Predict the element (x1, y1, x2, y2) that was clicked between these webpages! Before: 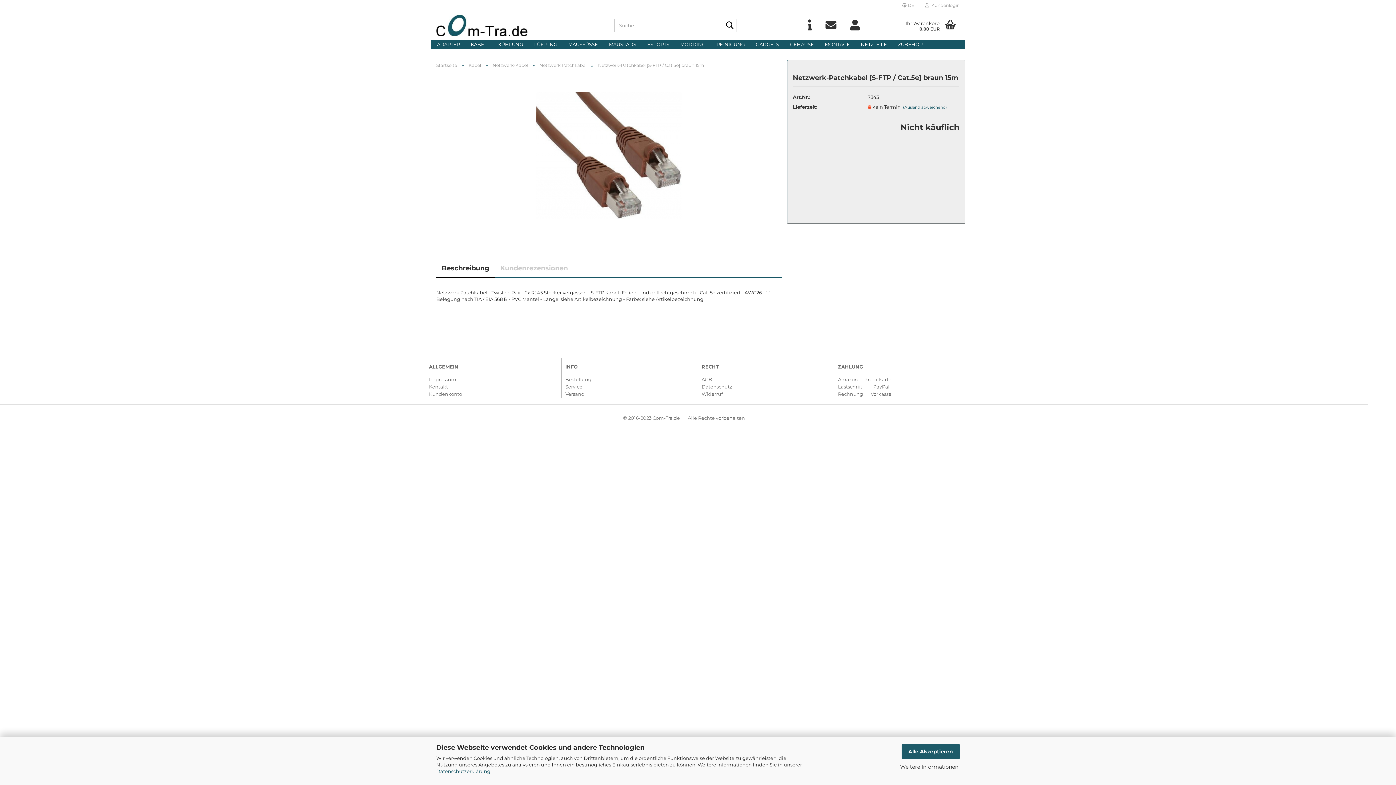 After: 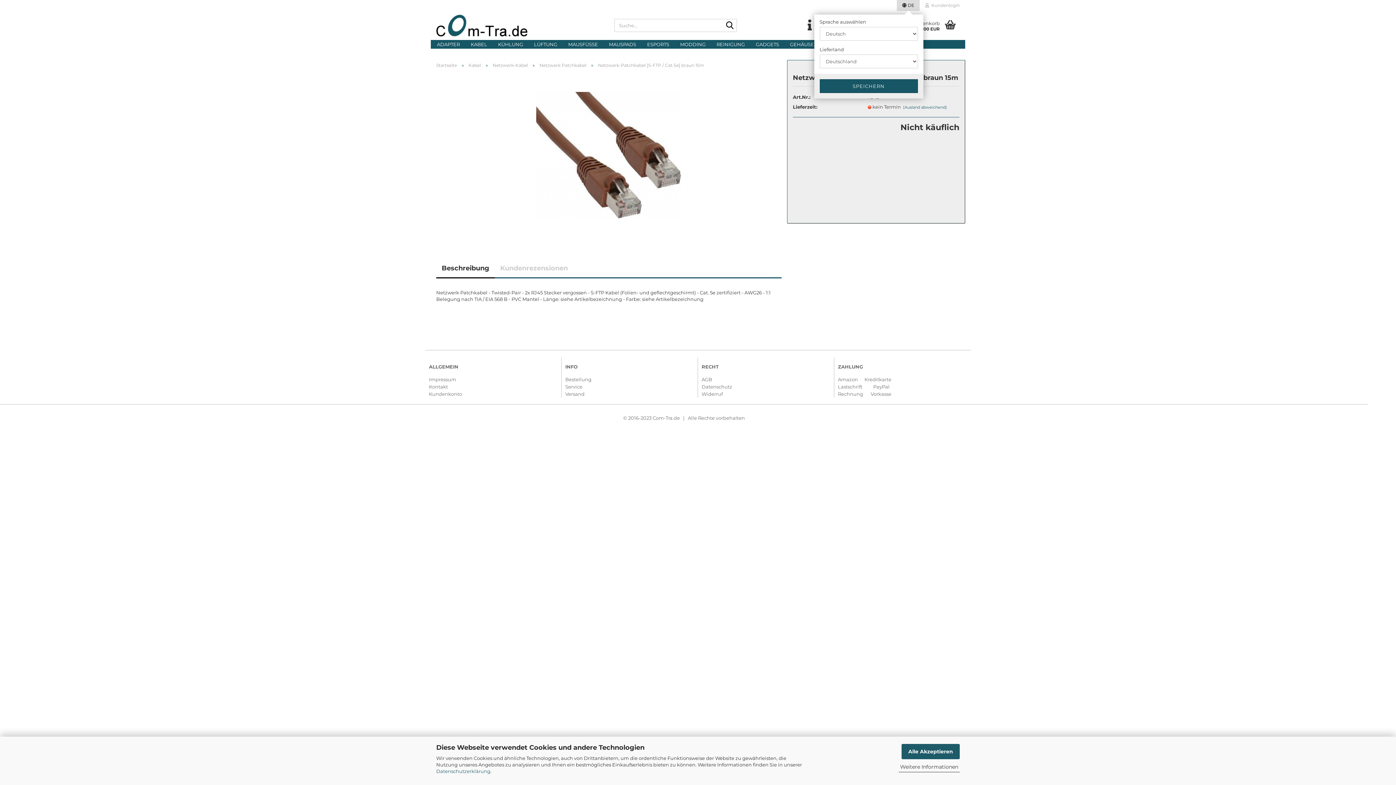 Action: bbox: (897, 0, 920, 10) label:  DE